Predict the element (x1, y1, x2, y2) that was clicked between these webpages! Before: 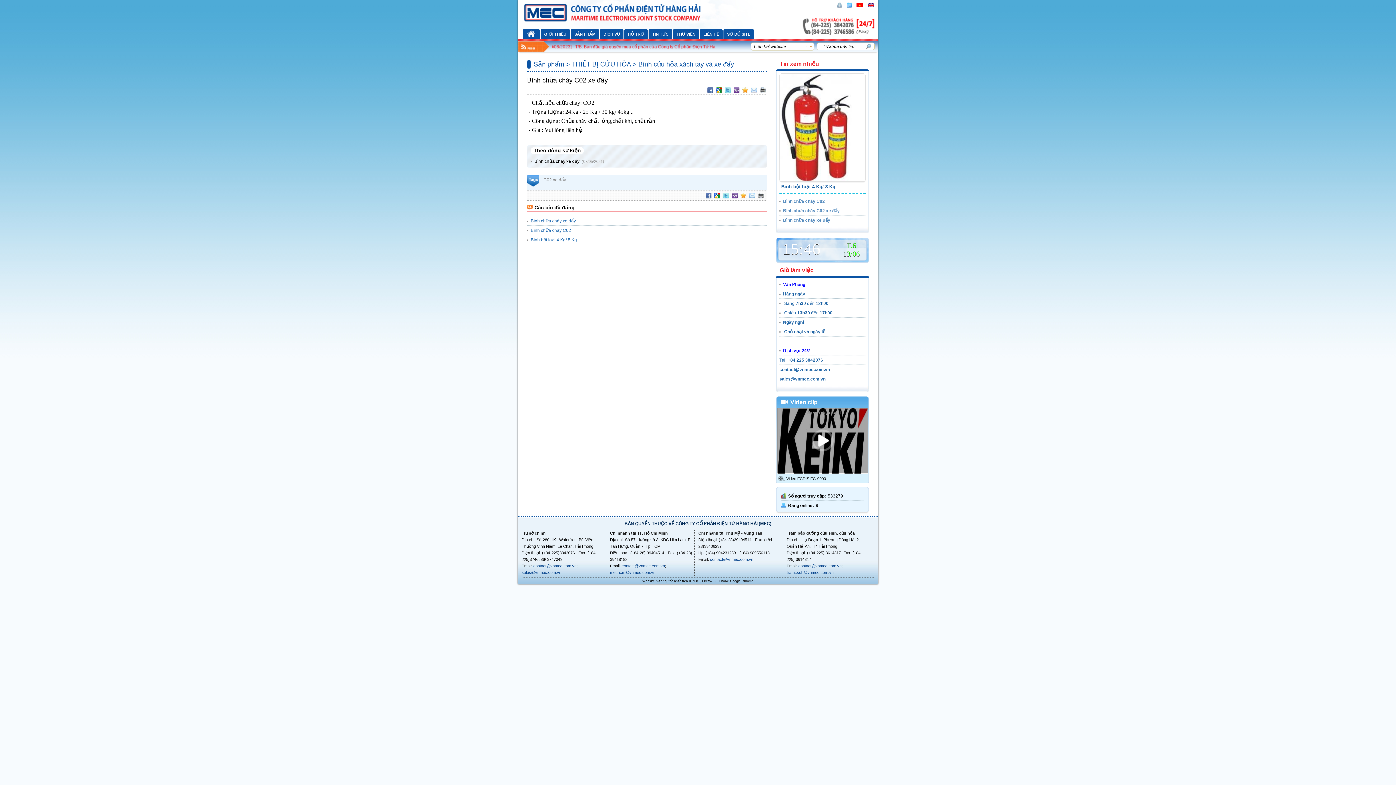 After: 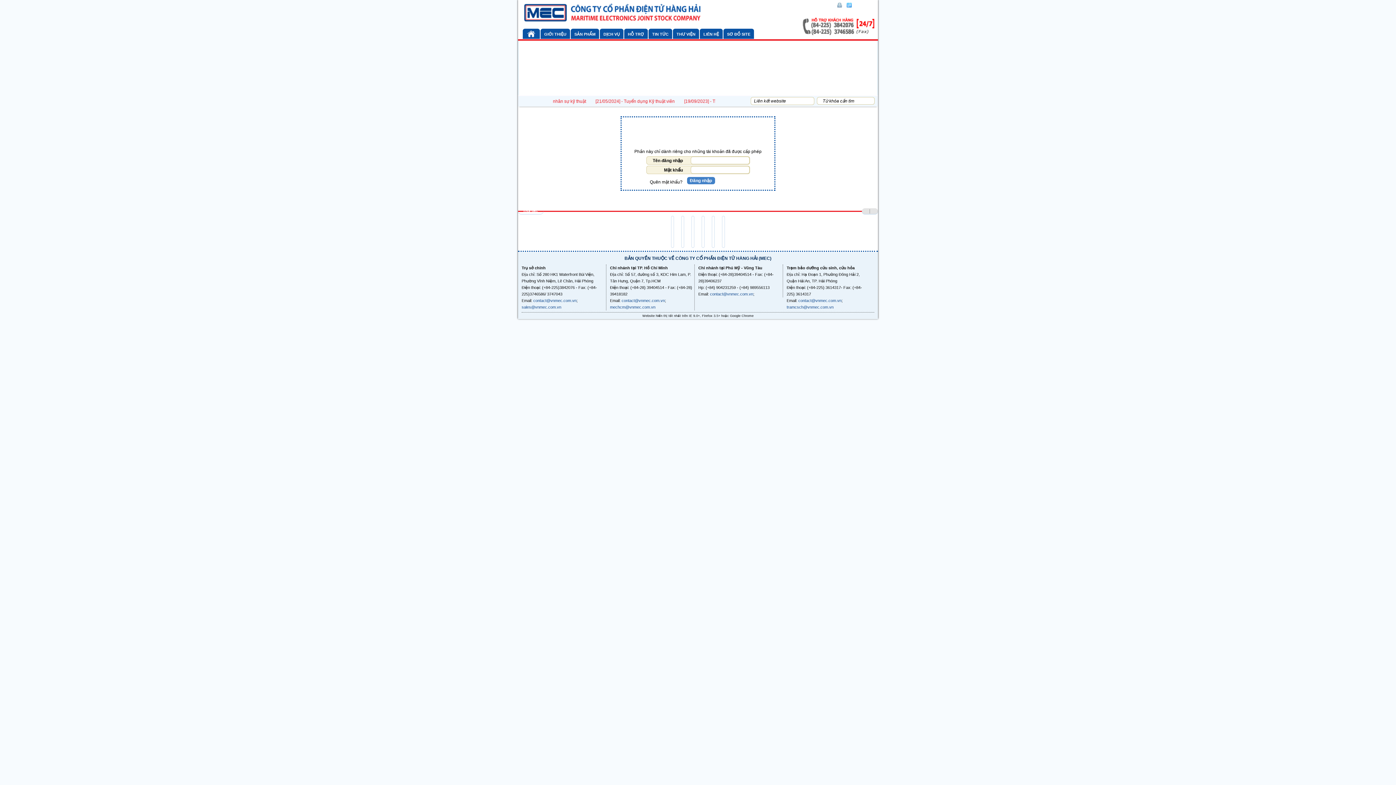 Action: bbox: (837, 2, 842, 8)